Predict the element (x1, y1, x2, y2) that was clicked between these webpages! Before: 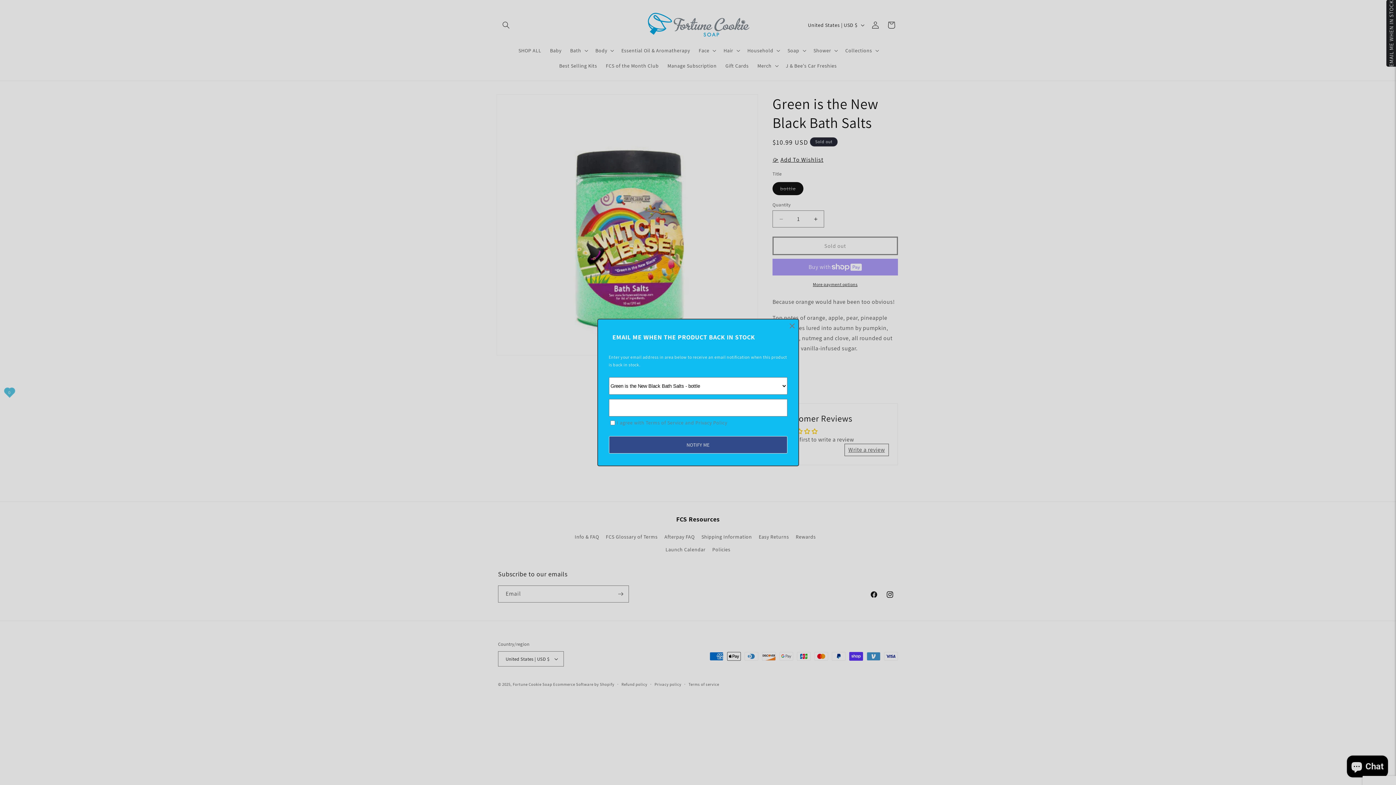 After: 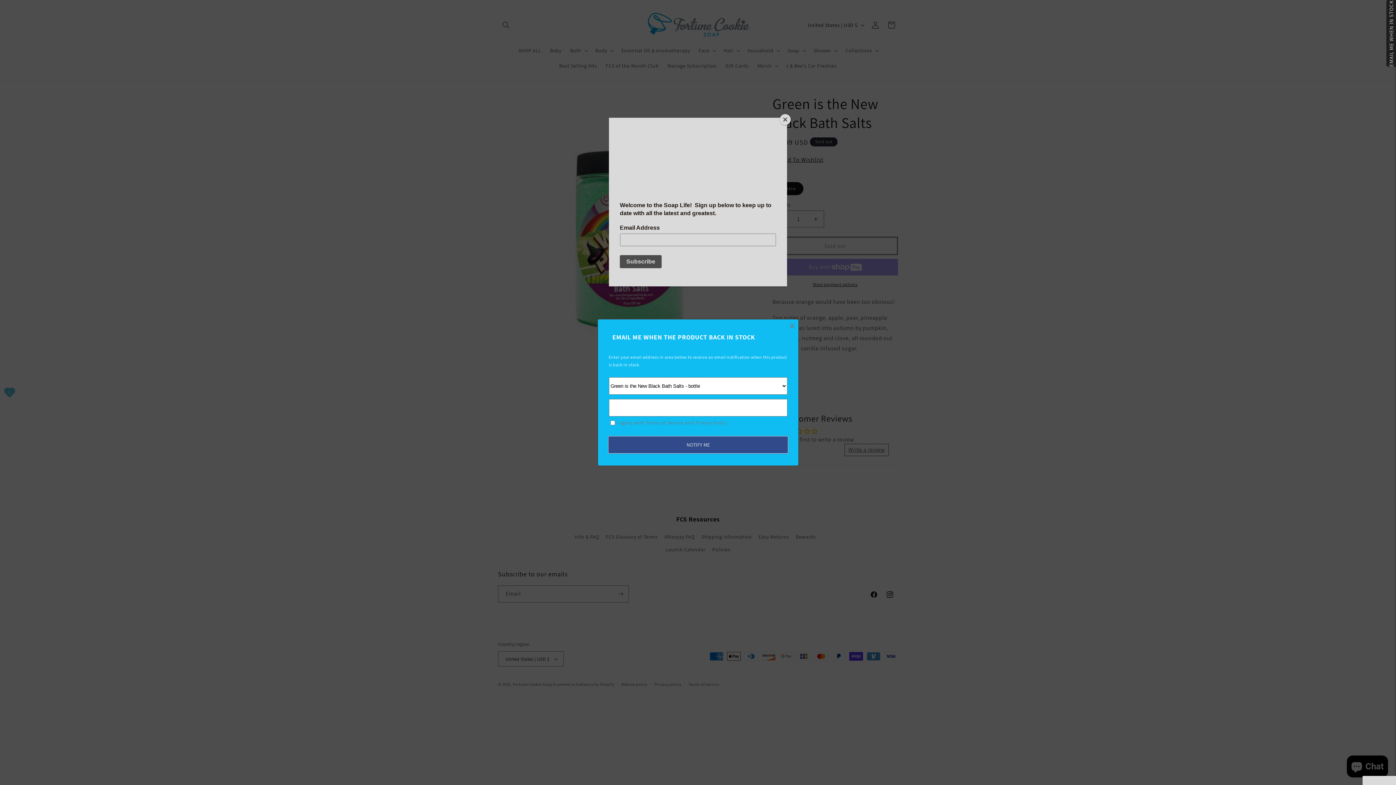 Action: label: NOTIFY ME bbox: (608, 436, 787, 453)